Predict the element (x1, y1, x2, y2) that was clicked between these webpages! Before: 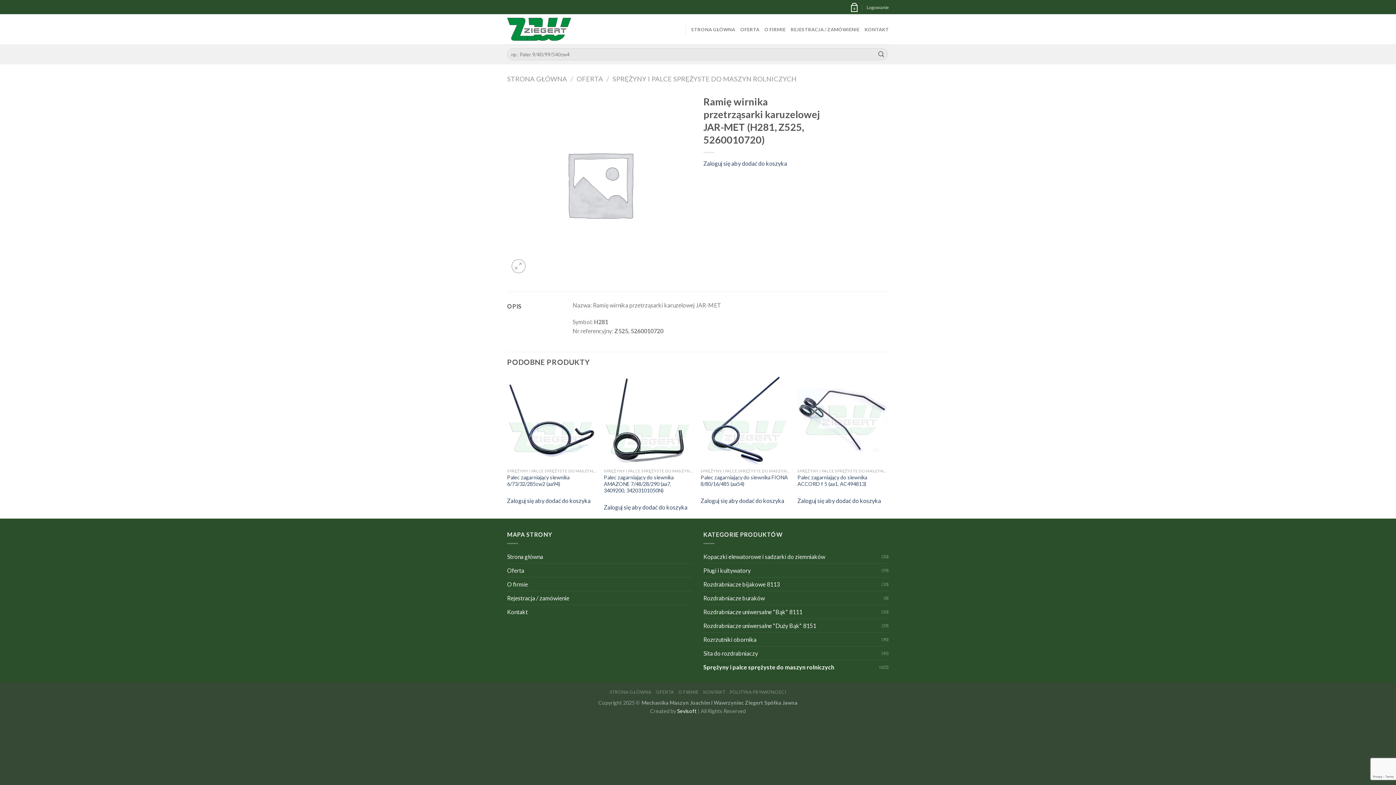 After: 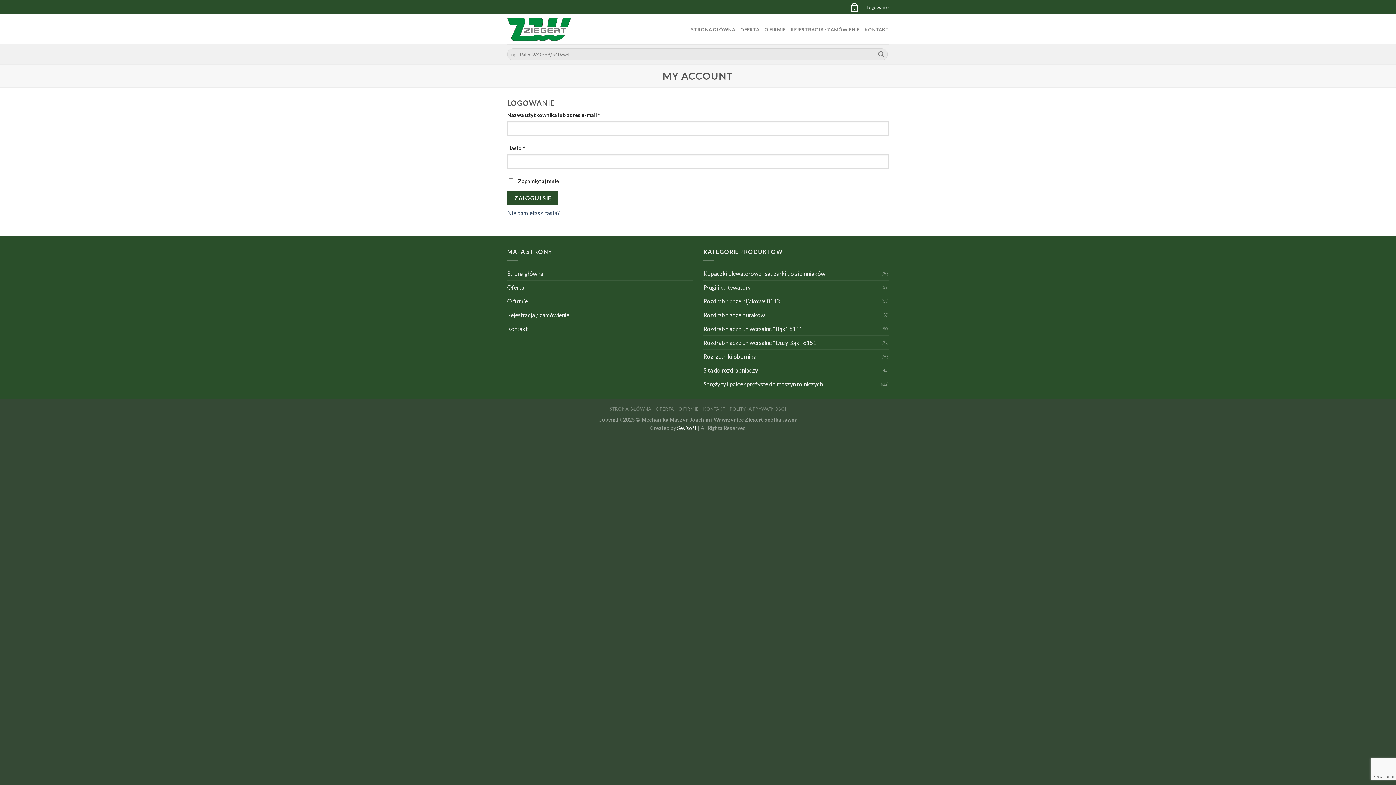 Action: label: Zaloguj się aby dodać do koszyka bbox: (604, 503, 687, 510)